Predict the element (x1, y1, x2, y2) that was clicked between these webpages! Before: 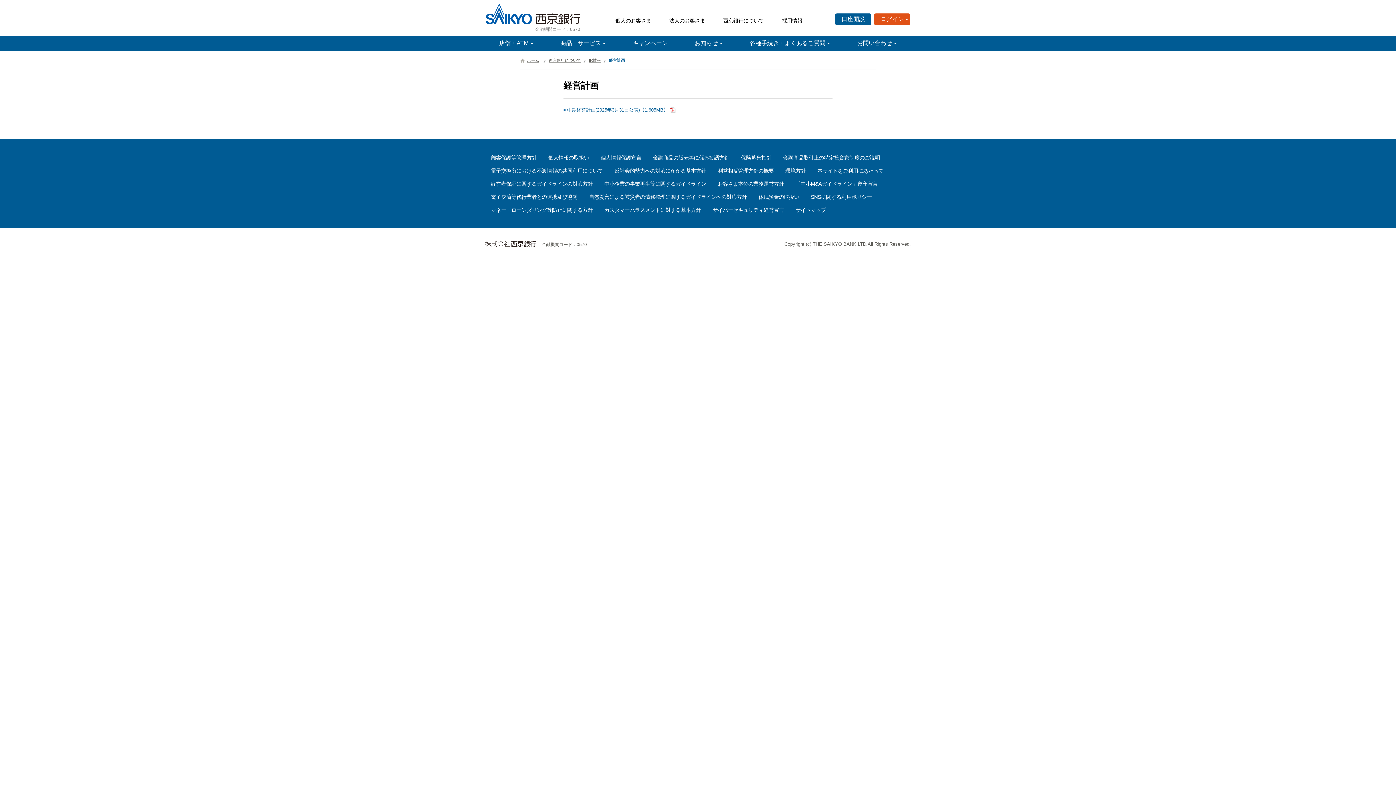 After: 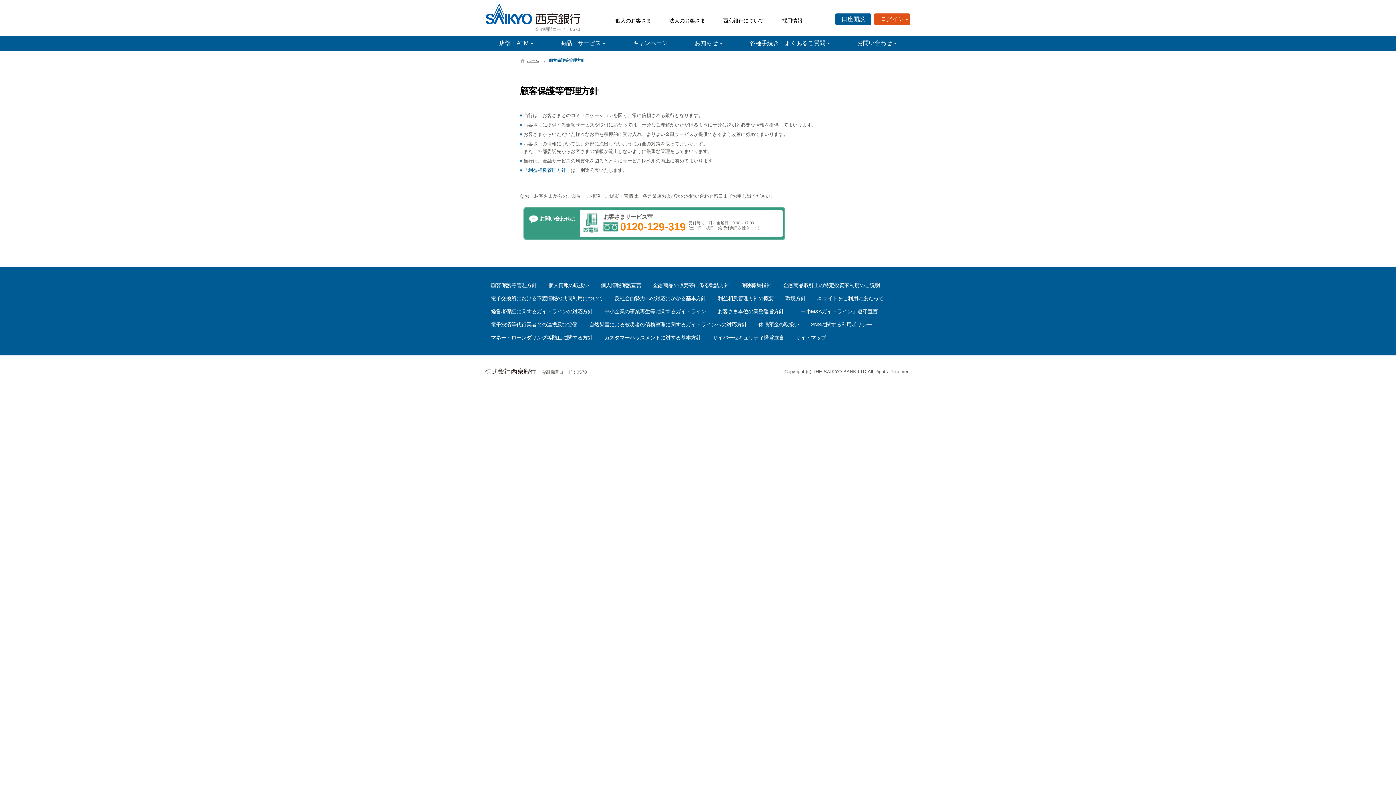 Action: label: 顧客保護等管理方針 bbox: (491, 154, 536, 161)